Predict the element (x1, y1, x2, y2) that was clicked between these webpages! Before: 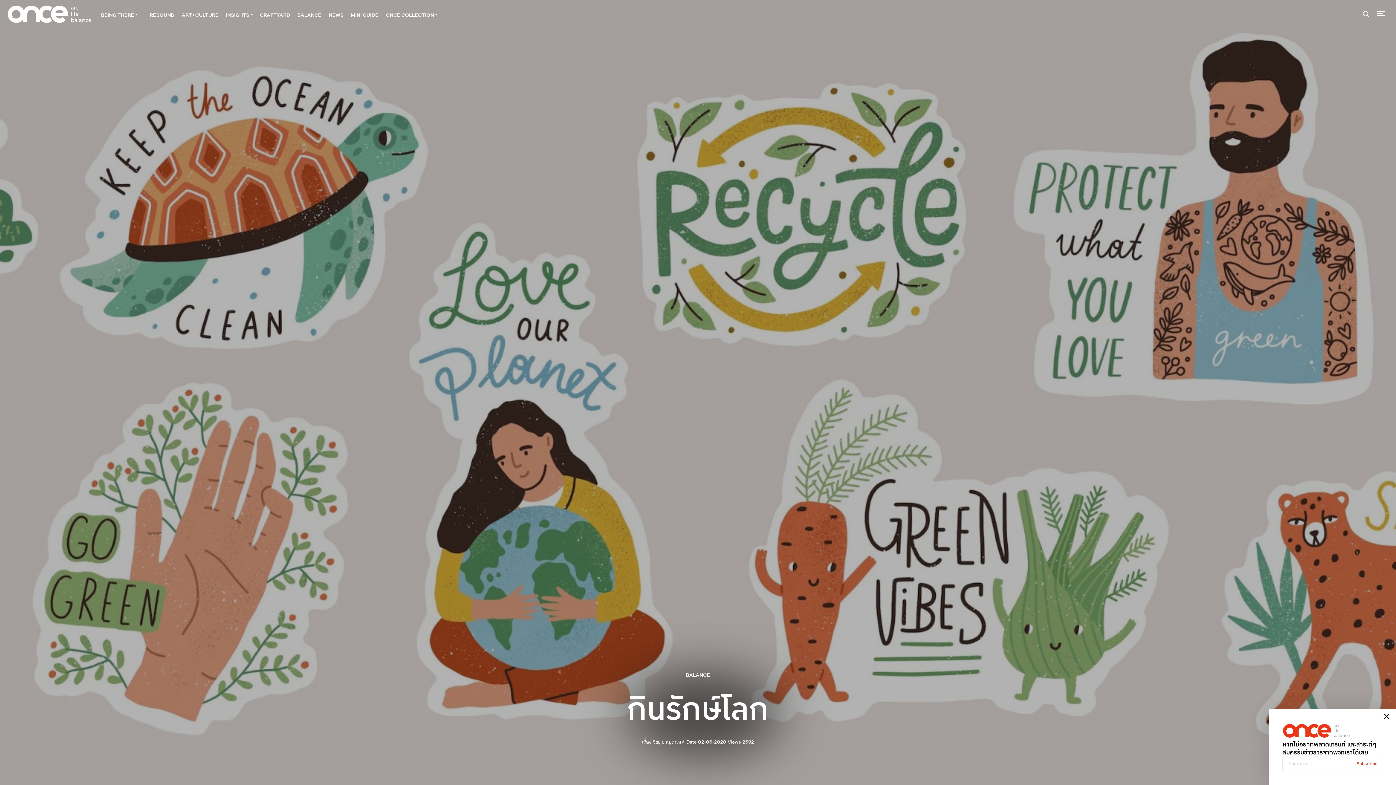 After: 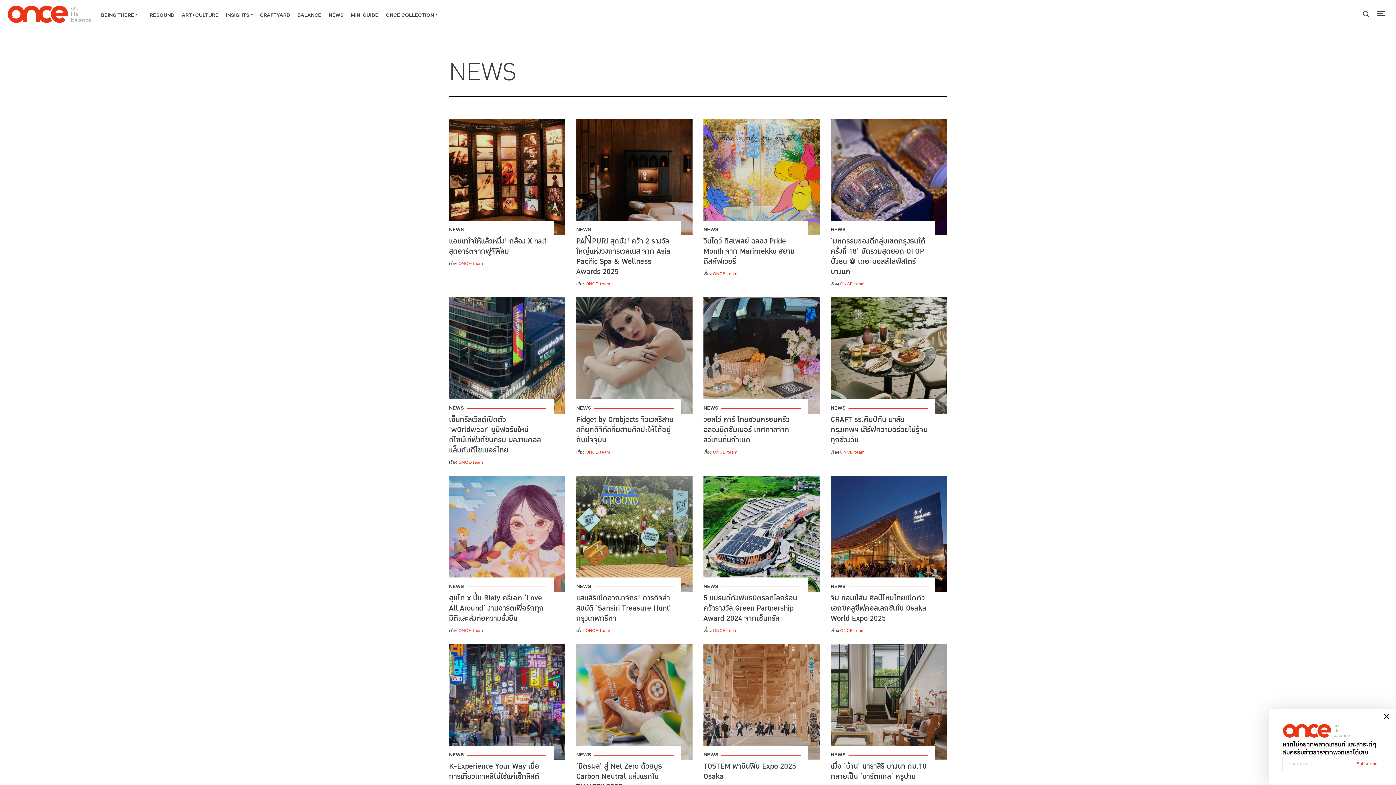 Action: label: NEWS bbox: (325, 9, 346, 19)